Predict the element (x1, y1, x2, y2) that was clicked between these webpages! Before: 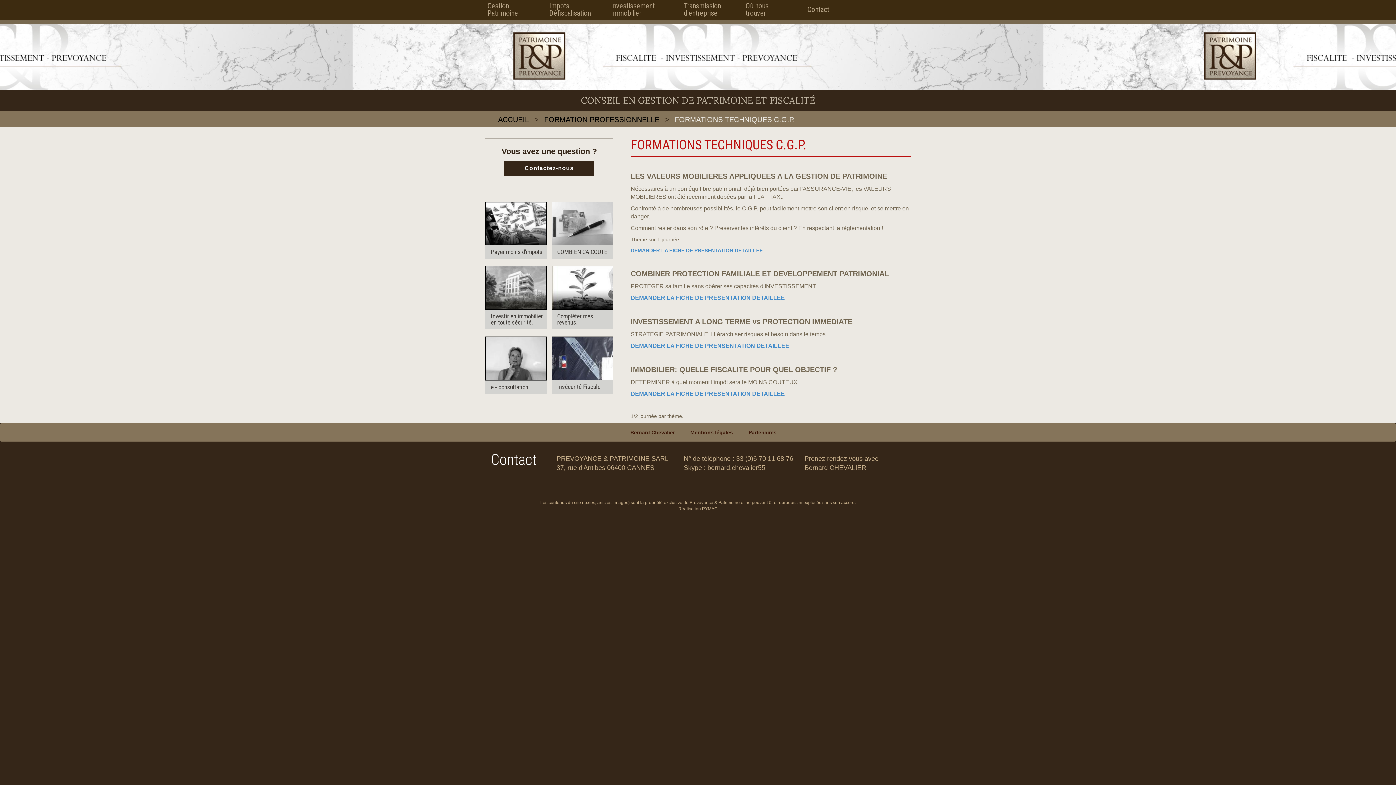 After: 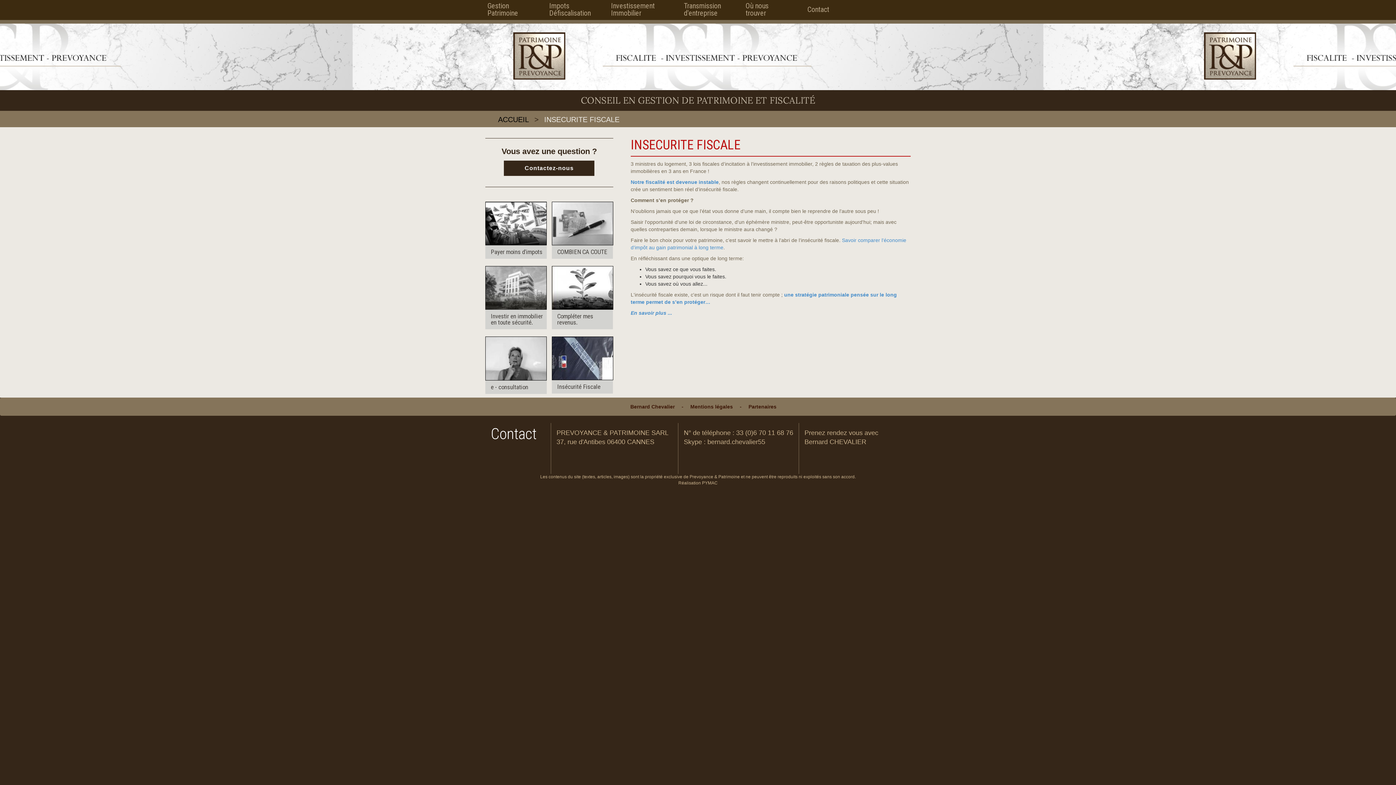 Action: bbox: (551, 380, 613, 393) label: Insécurité Fiscale